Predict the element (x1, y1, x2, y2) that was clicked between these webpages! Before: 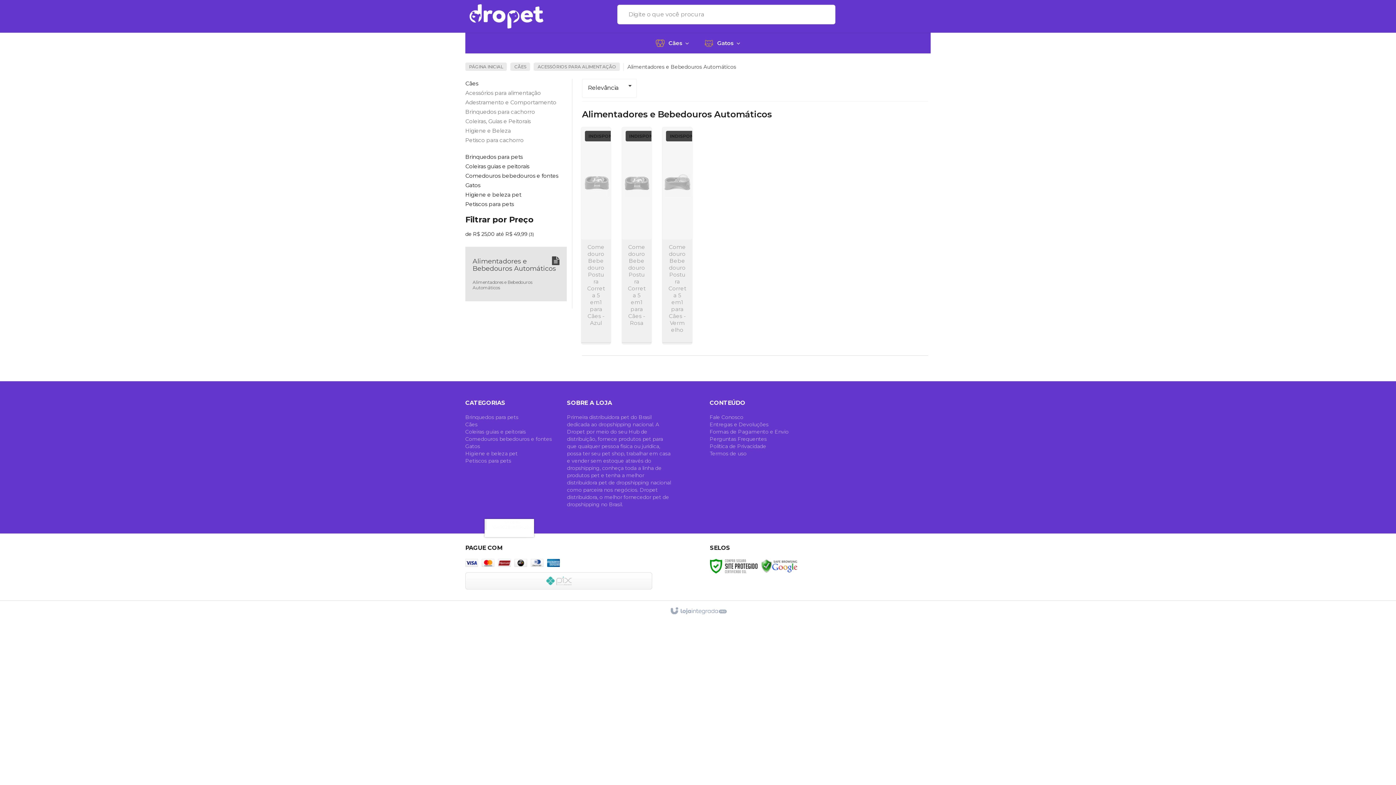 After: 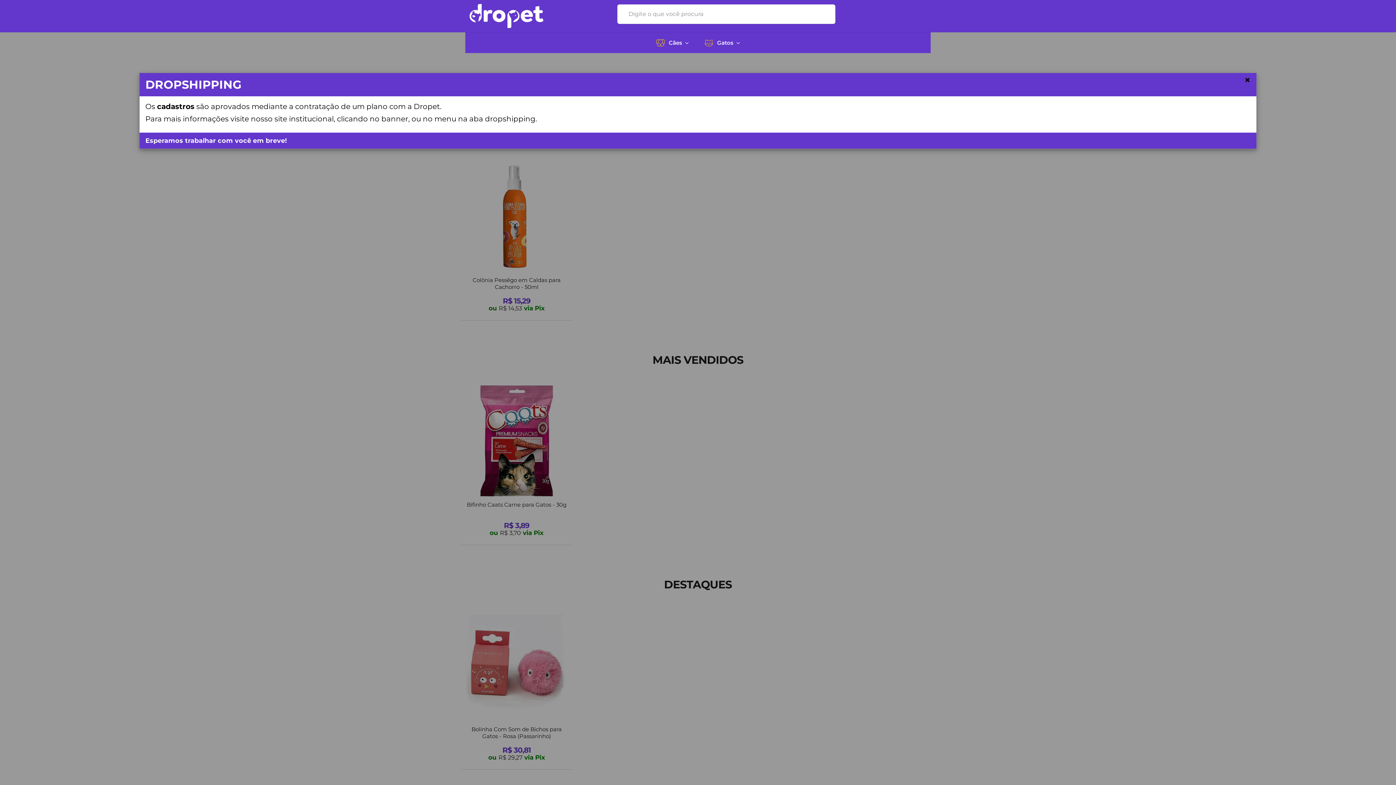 Action: bbox: (465, 62, 506, 70) label: PÁGINA INICIAL